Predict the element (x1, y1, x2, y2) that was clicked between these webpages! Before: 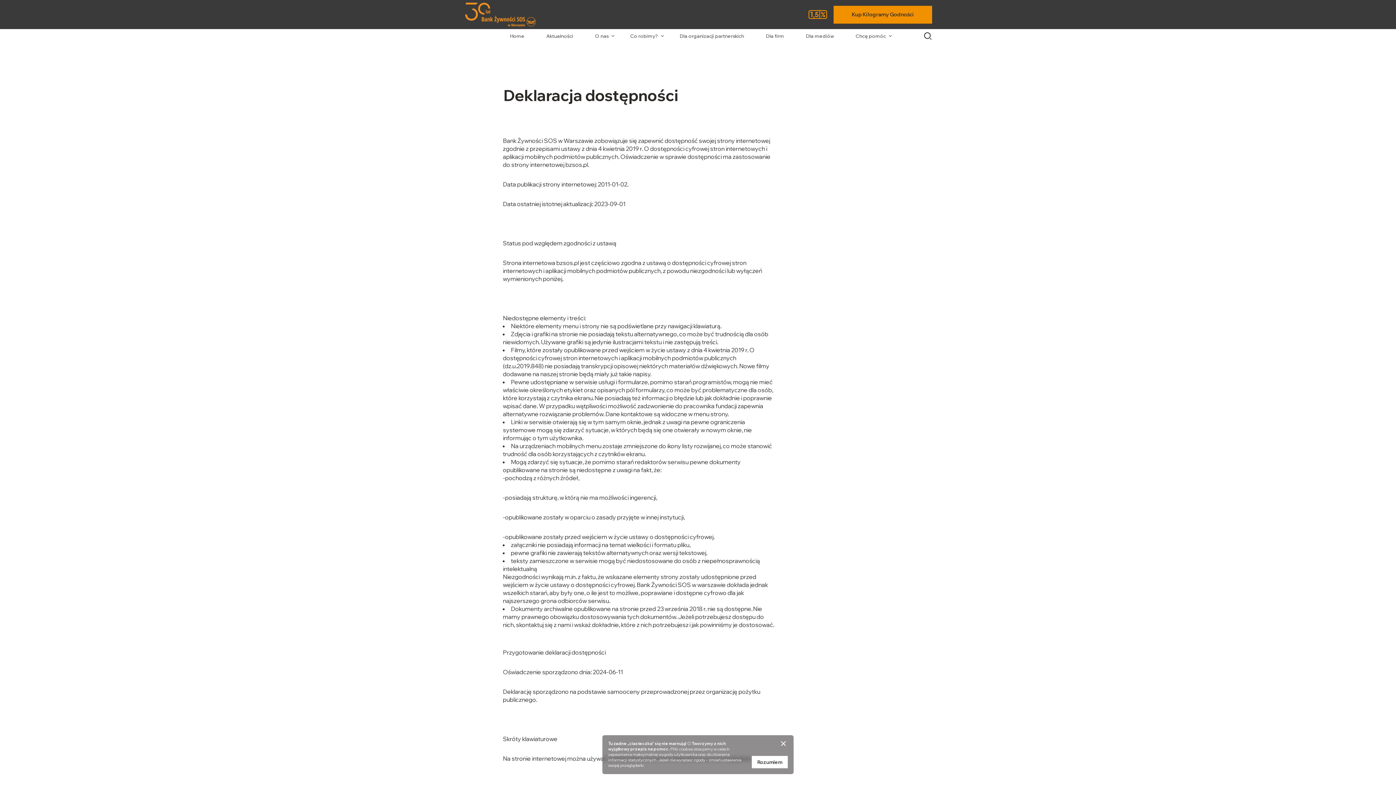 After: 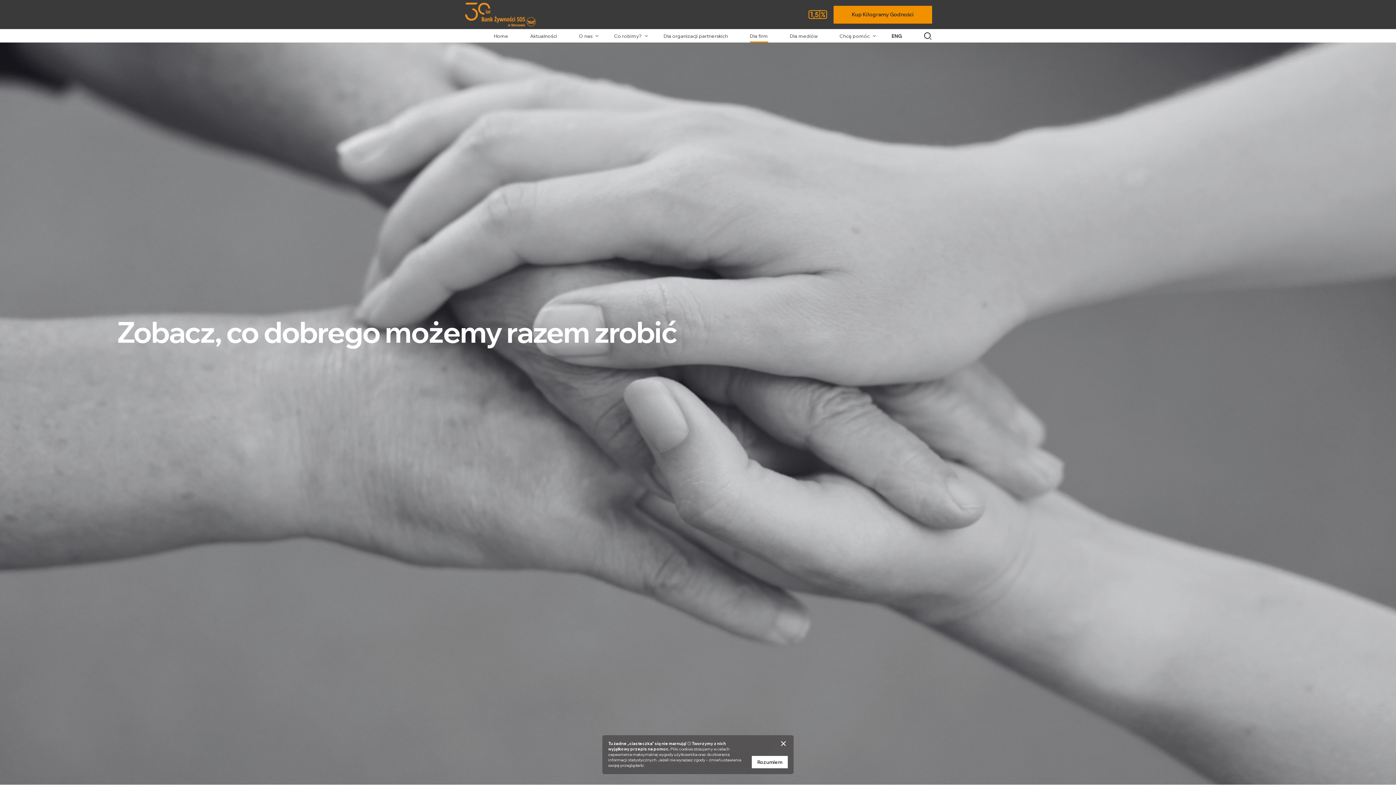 Action: bbox: (766, 32, 784, 42) label: Dla firm